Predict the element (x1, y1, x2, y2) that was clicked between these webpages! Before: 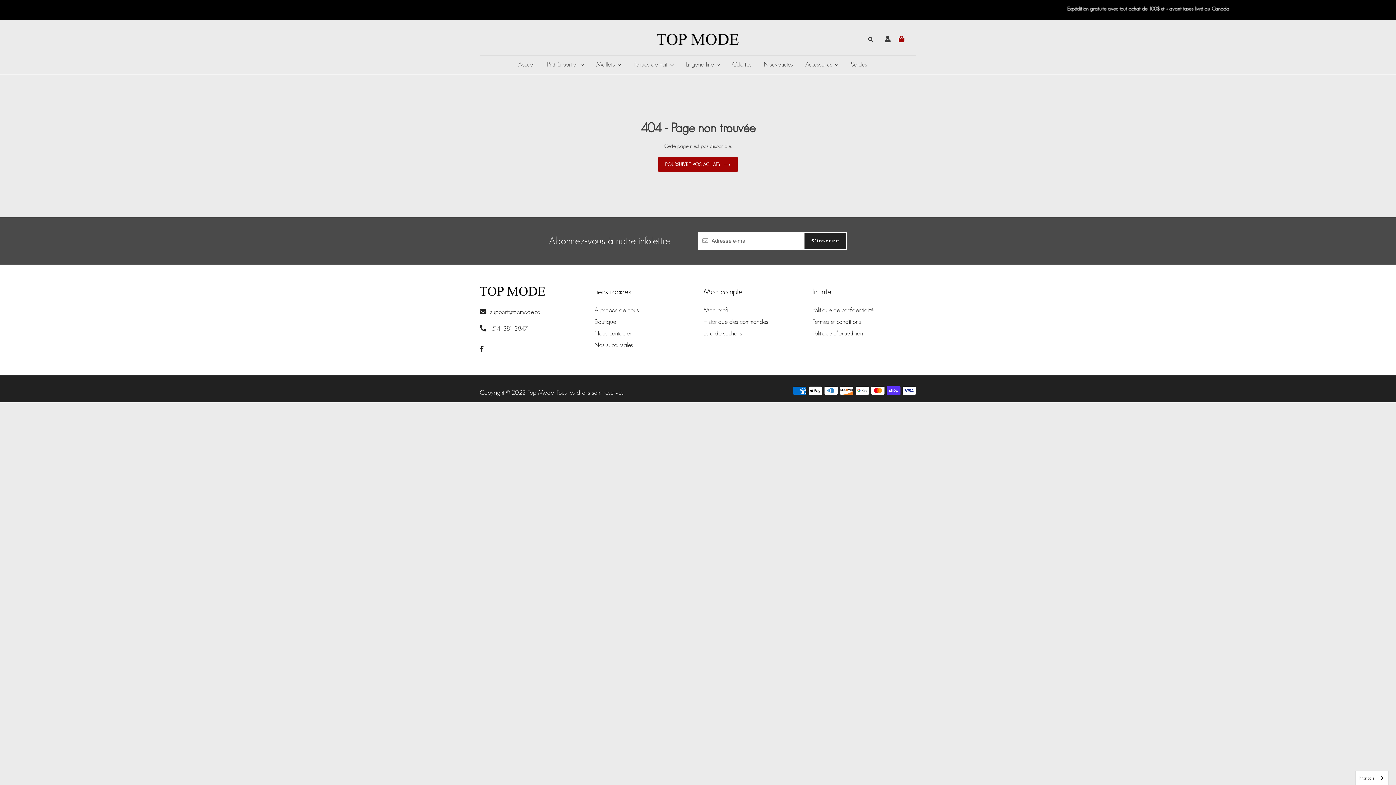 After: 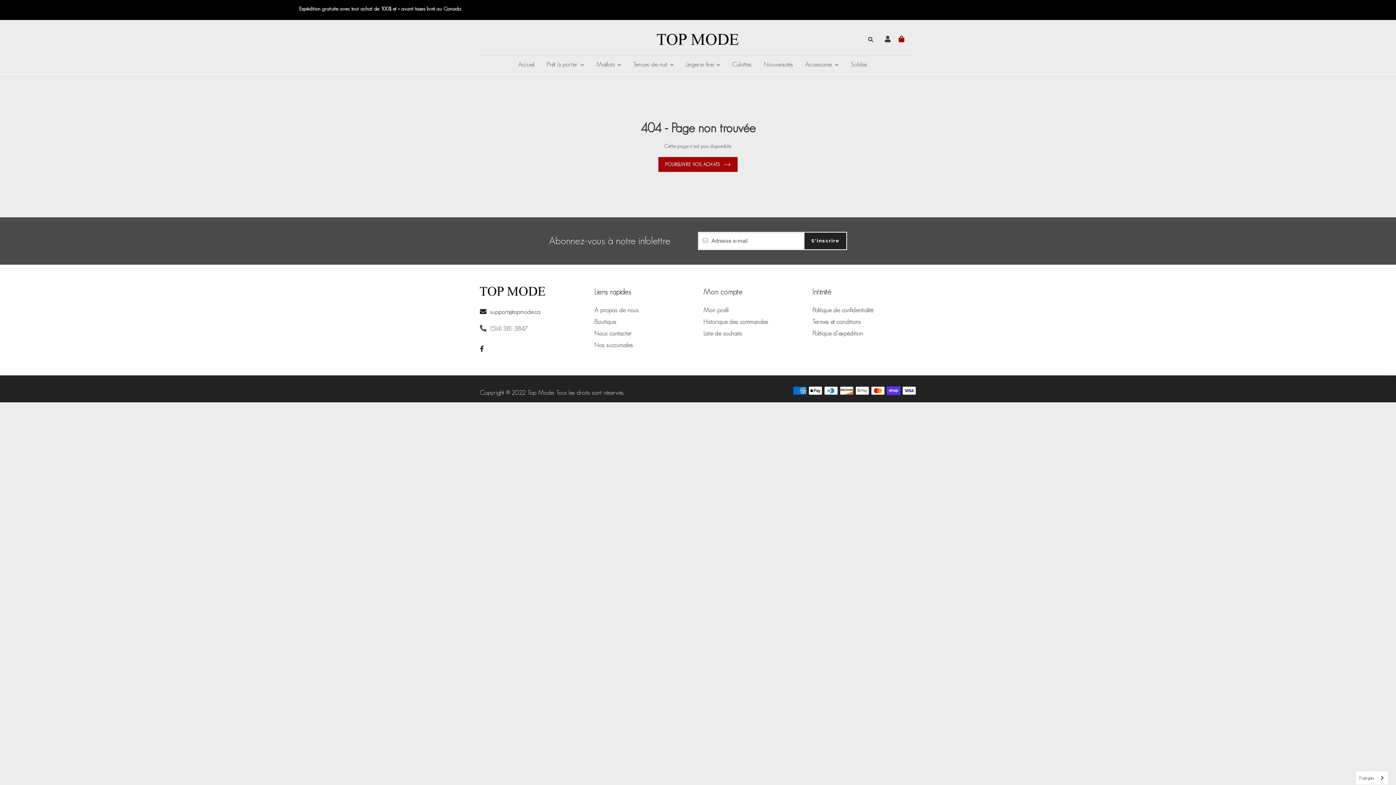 Action: label:  (514) 381-3847 bbox: (480, 325, 528, 332)